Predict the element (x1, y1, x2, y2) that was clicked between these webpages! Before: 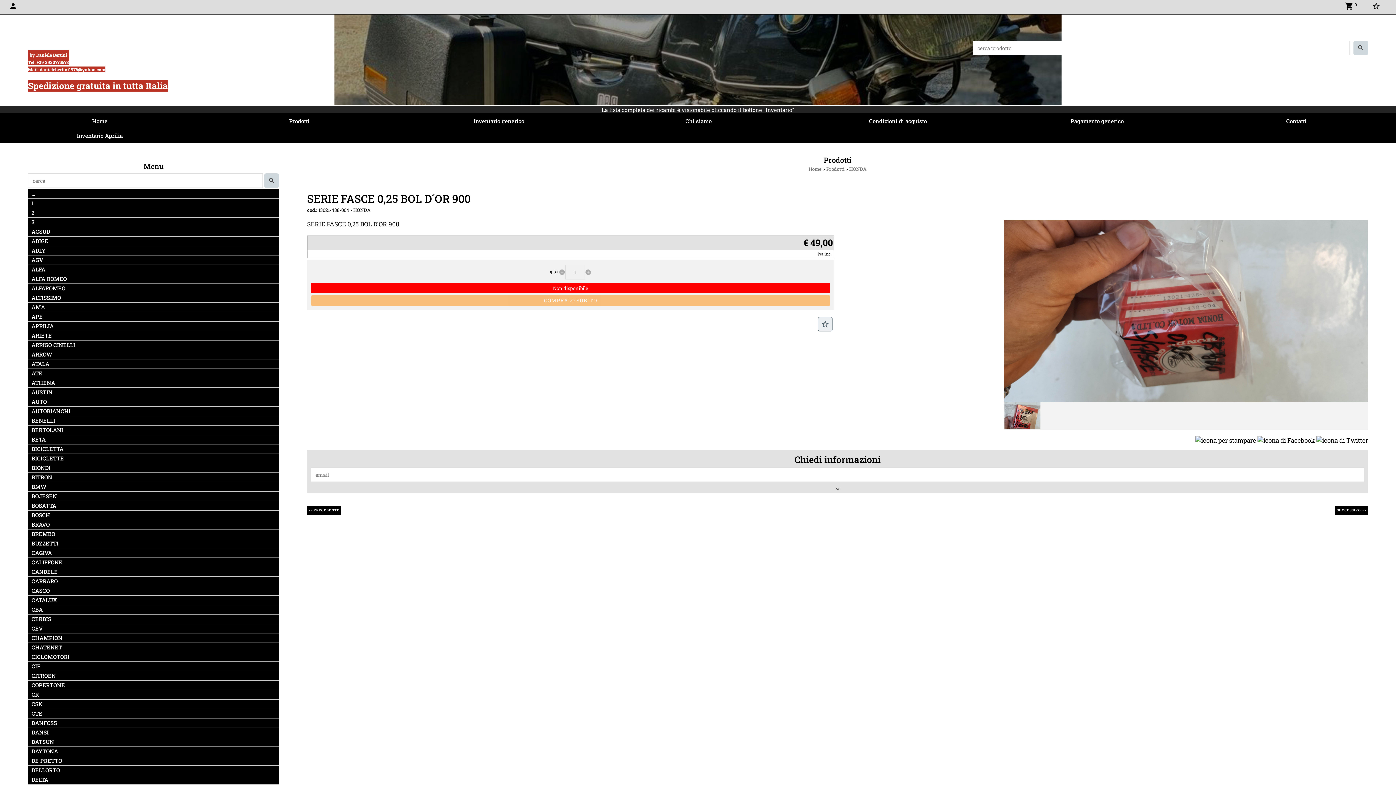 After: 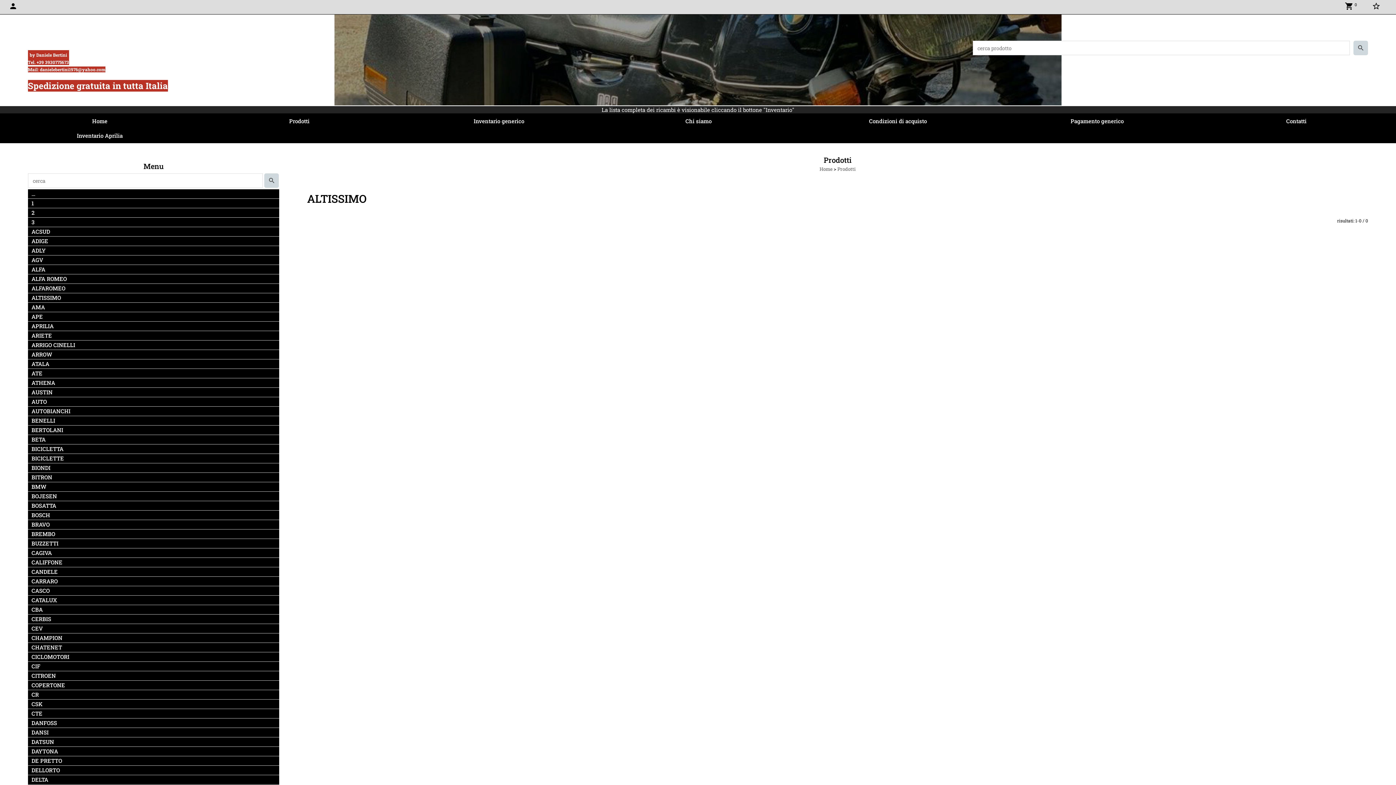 Action: label: ALTISSIMO bbox: (31, 295, 271, 300)